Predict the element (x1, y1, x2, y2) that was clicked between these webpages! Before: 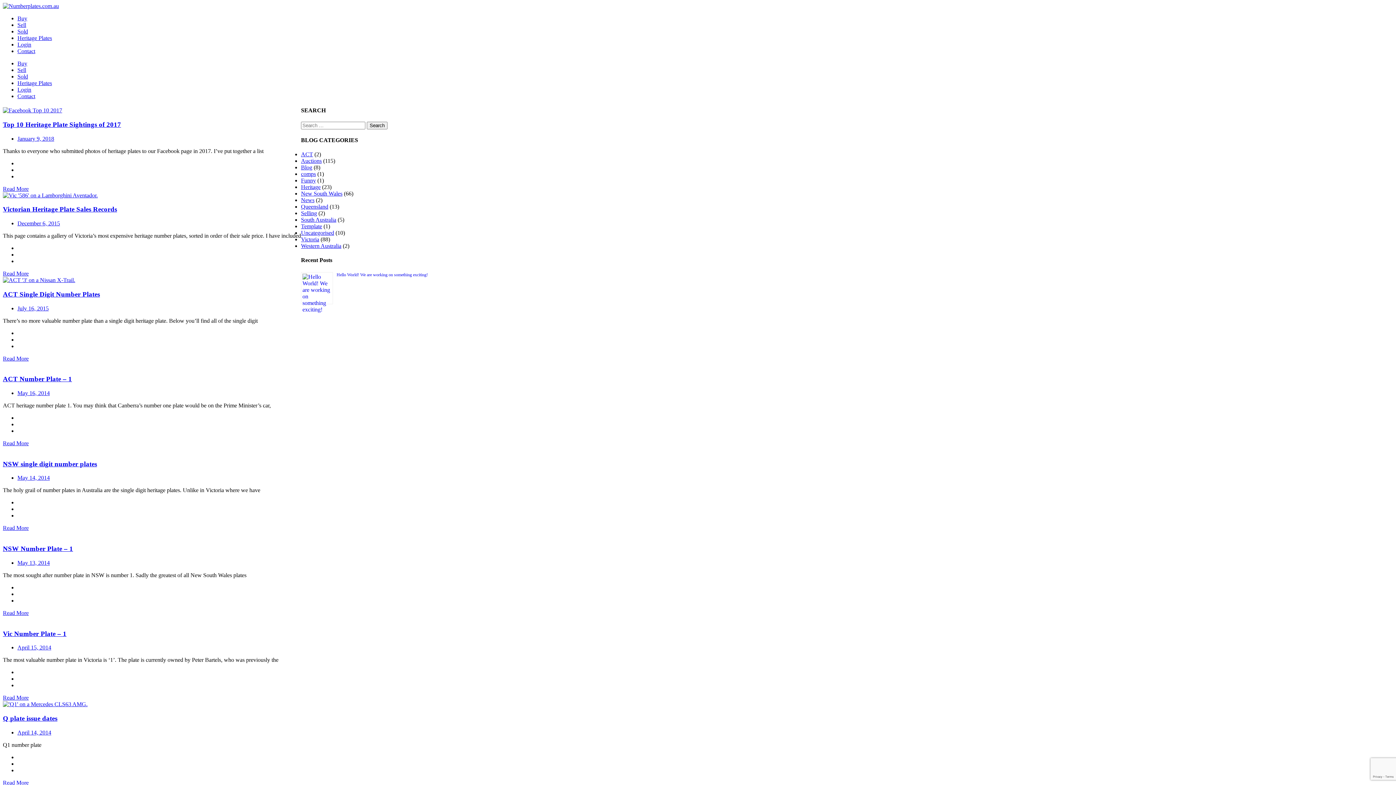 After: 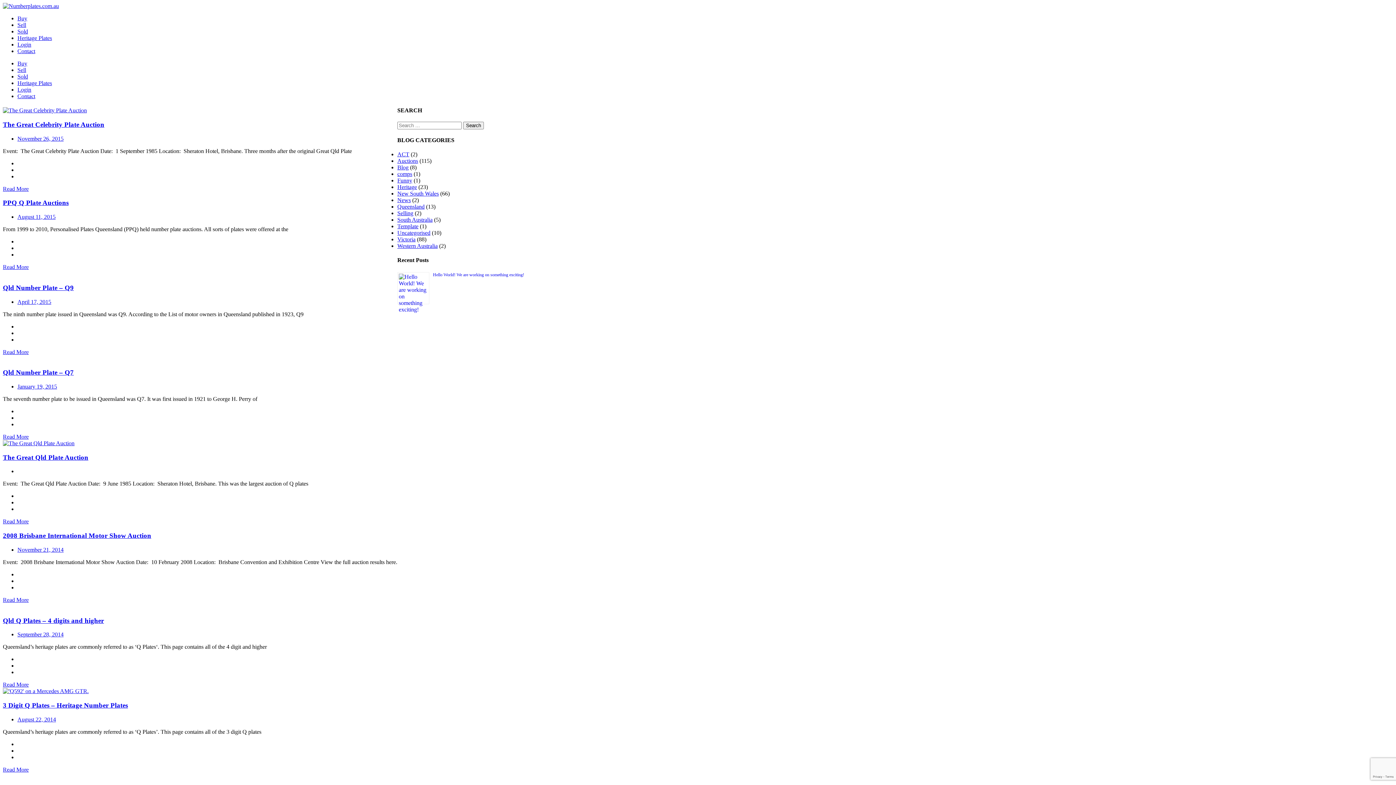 Action: label: Queensland bbox: (301, 203, 328, 209)